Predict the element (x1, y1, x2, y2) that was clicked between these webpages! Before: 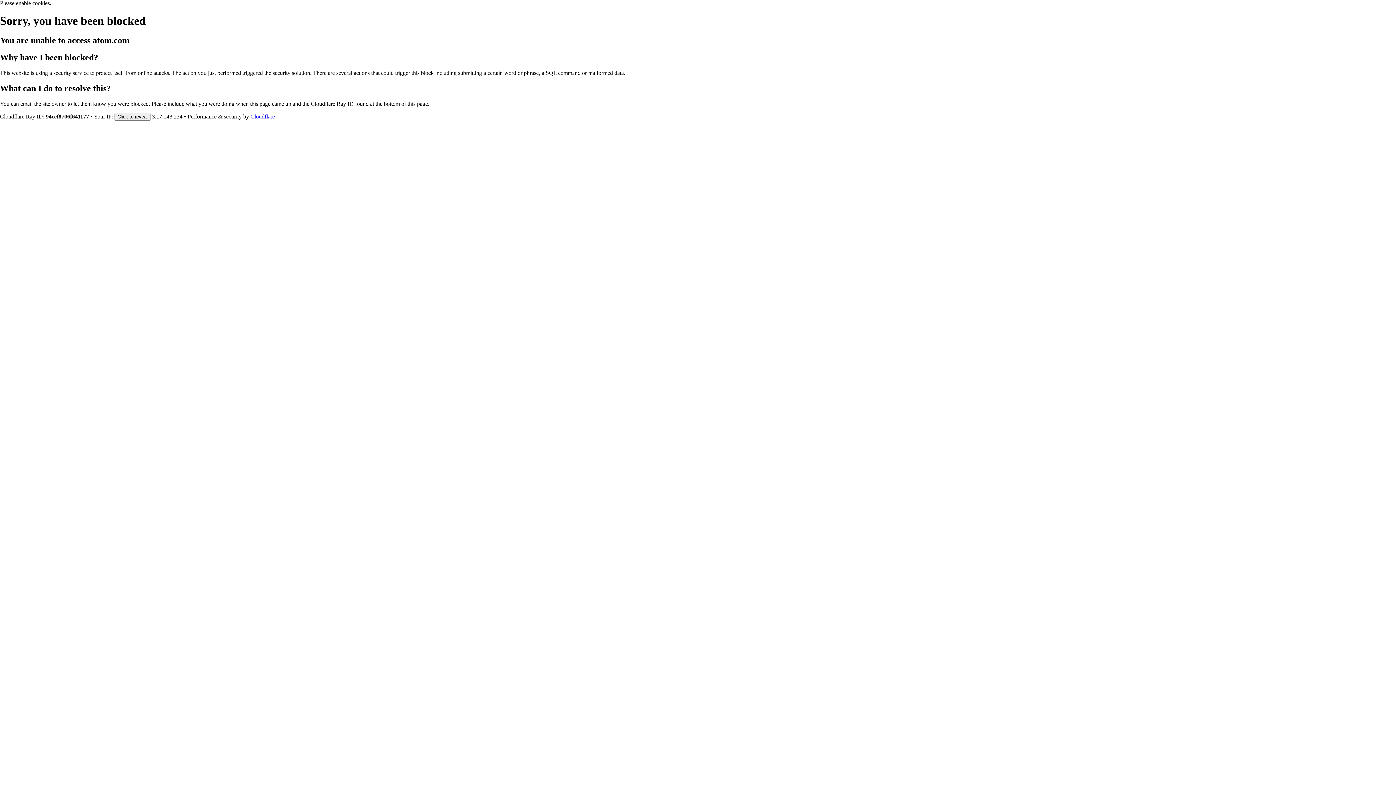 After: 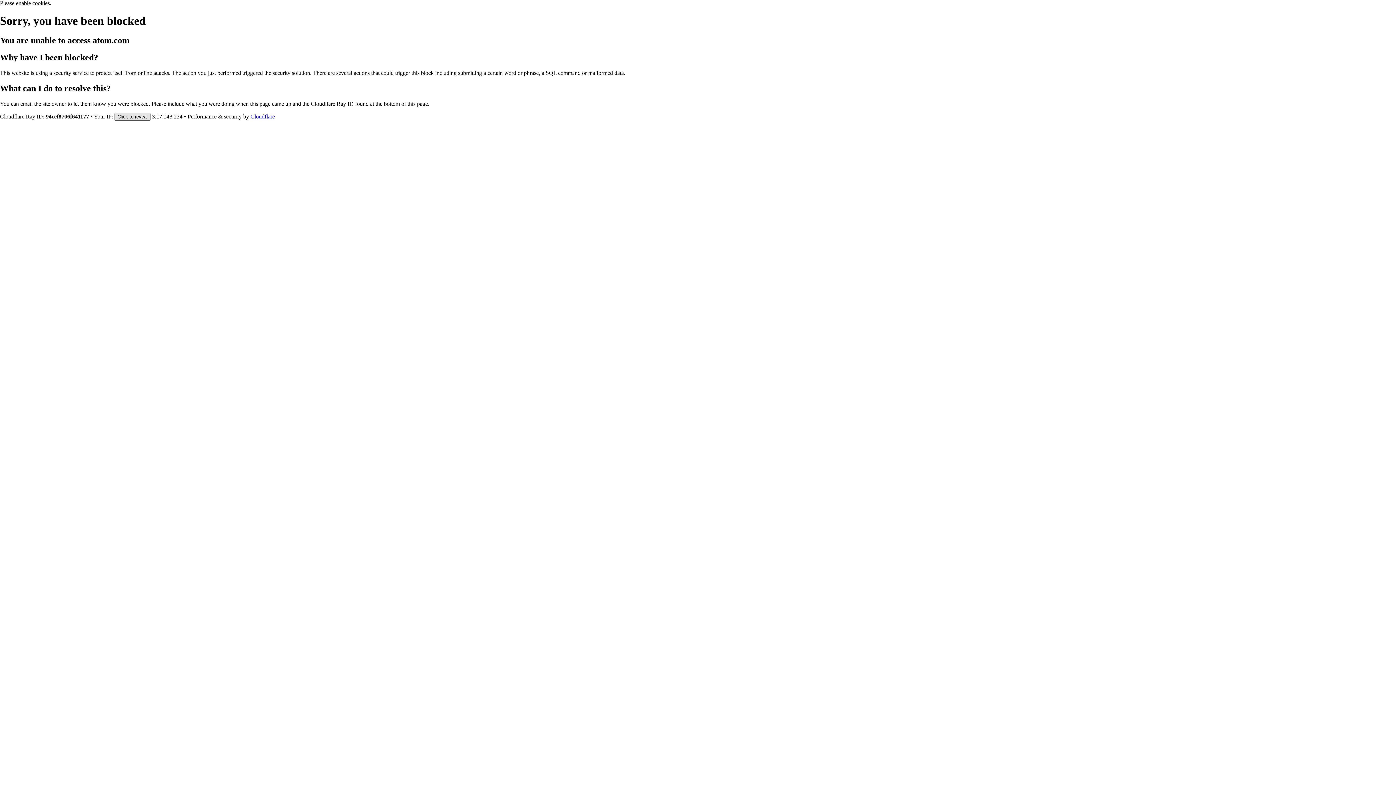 Action: label: Click to reveal bbox: (114, 112, 150, 120)